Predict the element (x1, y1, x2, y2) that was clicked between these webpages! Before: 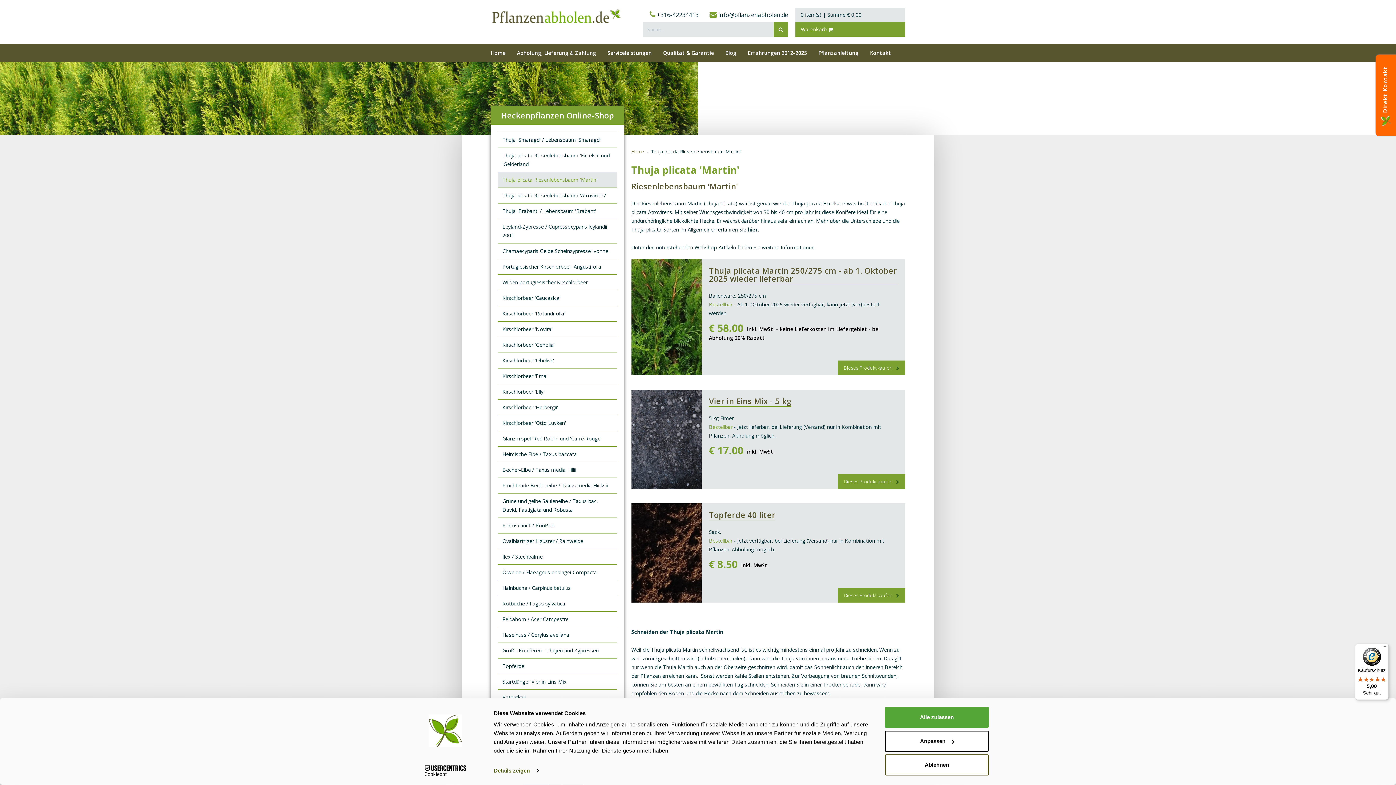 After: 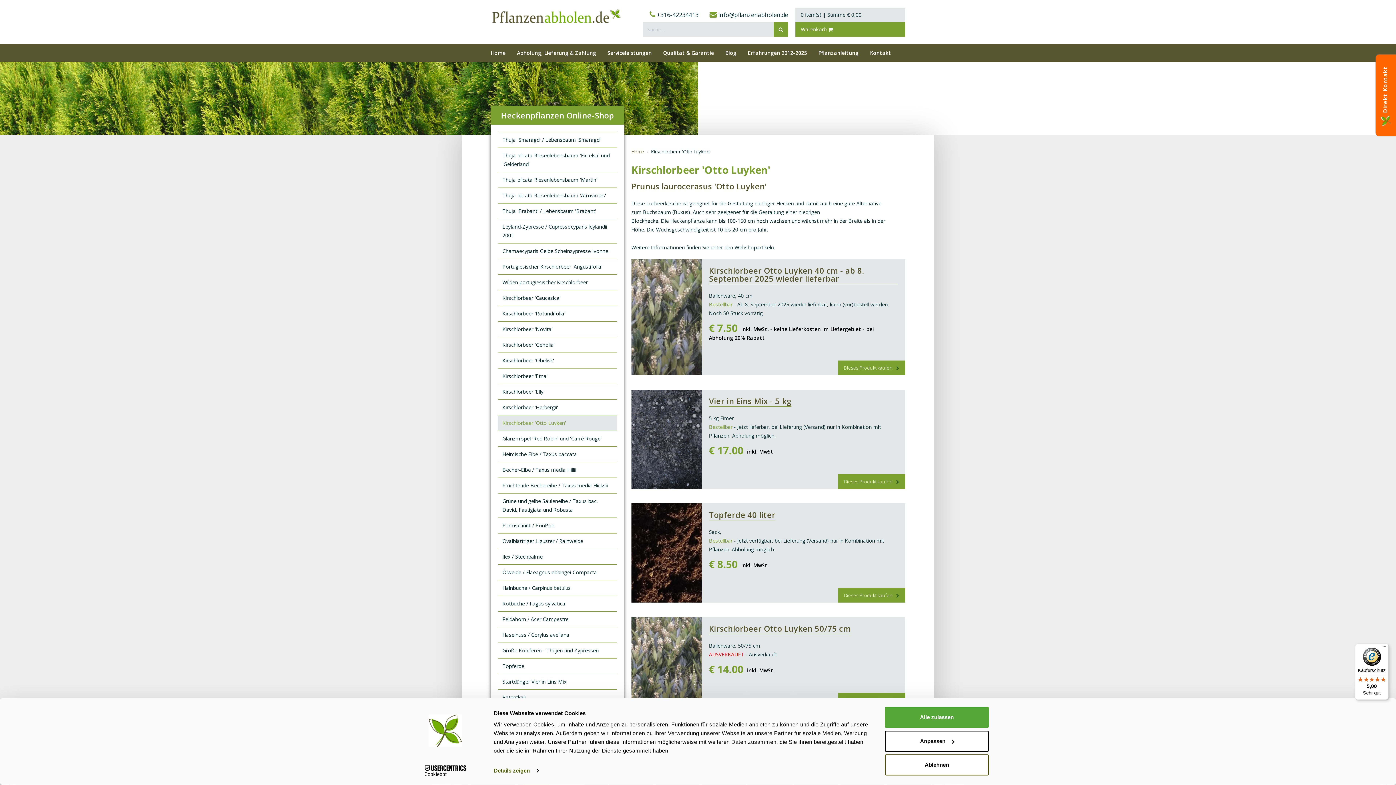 Action: bbox: (498, 415, 616, 430) label: Kirschlorbeer 'Otto Luyken'